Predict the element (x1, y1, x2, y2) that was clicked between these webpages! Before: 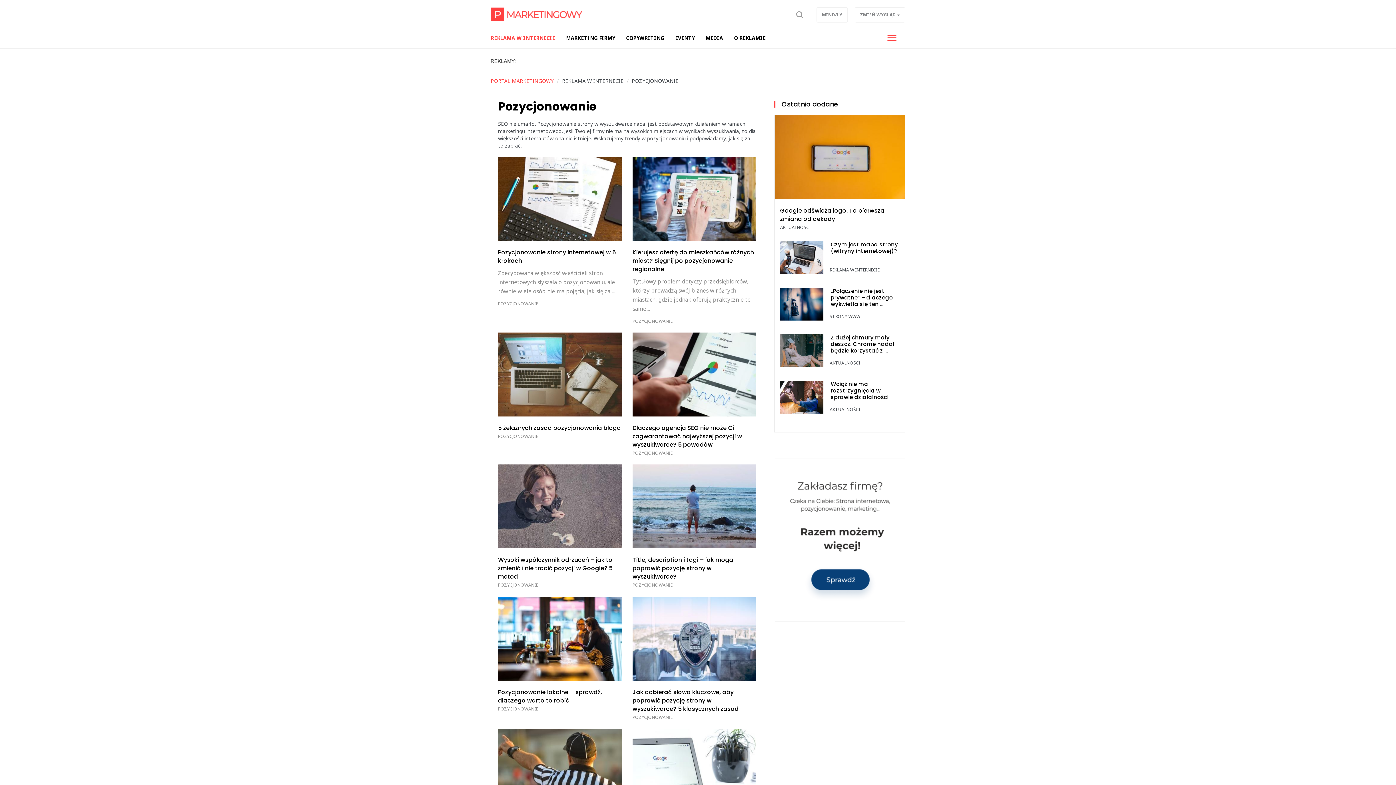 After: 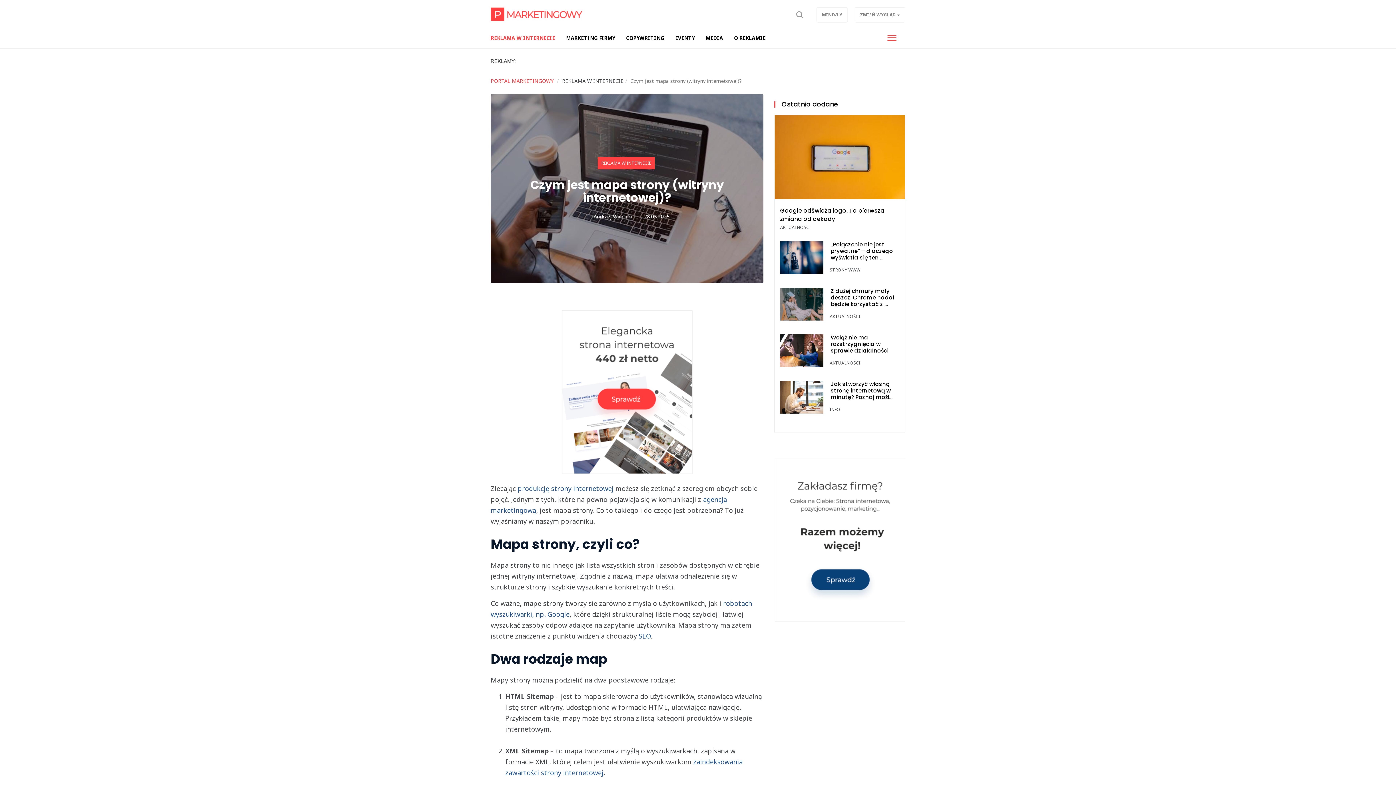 Action: bbox: (774, 241, 905, 274) label: Czym jest mapa strony (witryny internetowej)?